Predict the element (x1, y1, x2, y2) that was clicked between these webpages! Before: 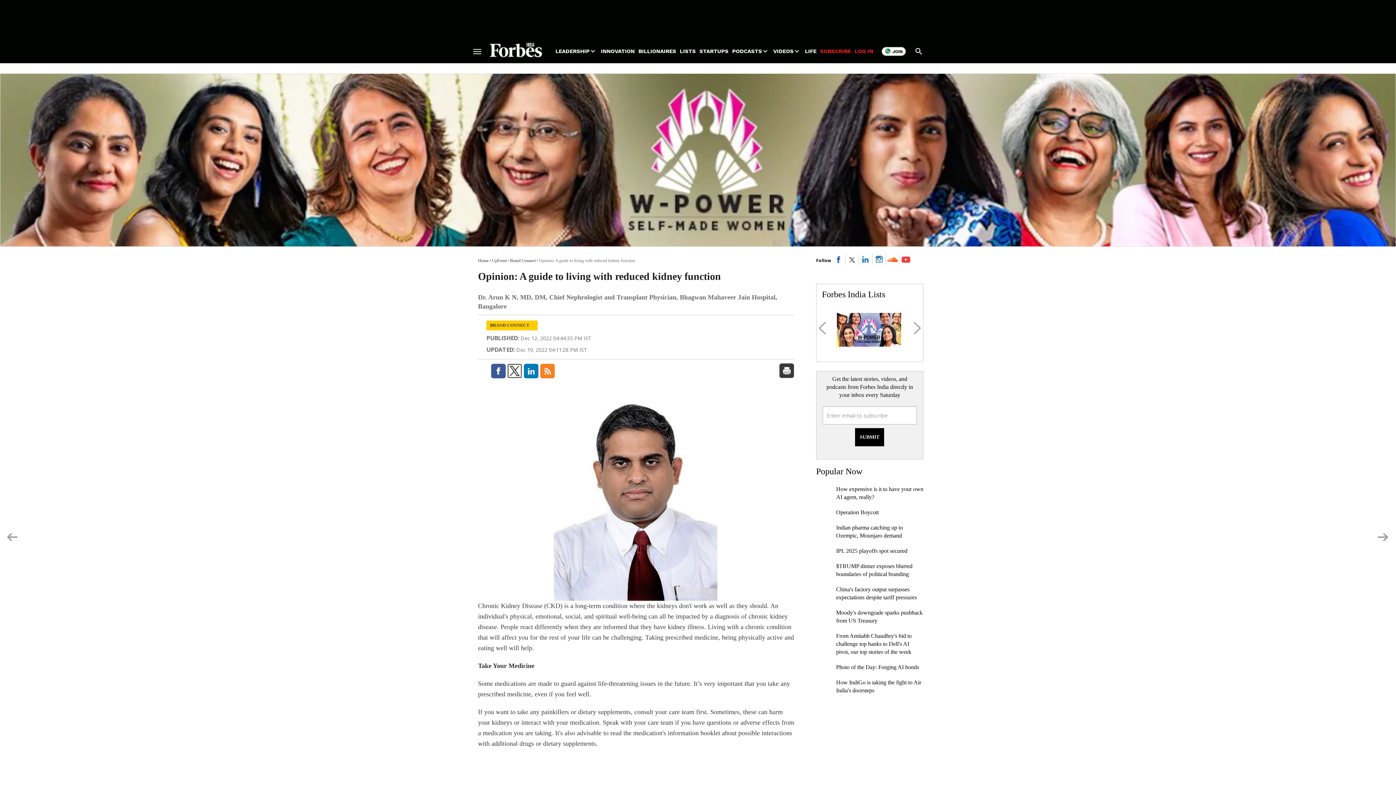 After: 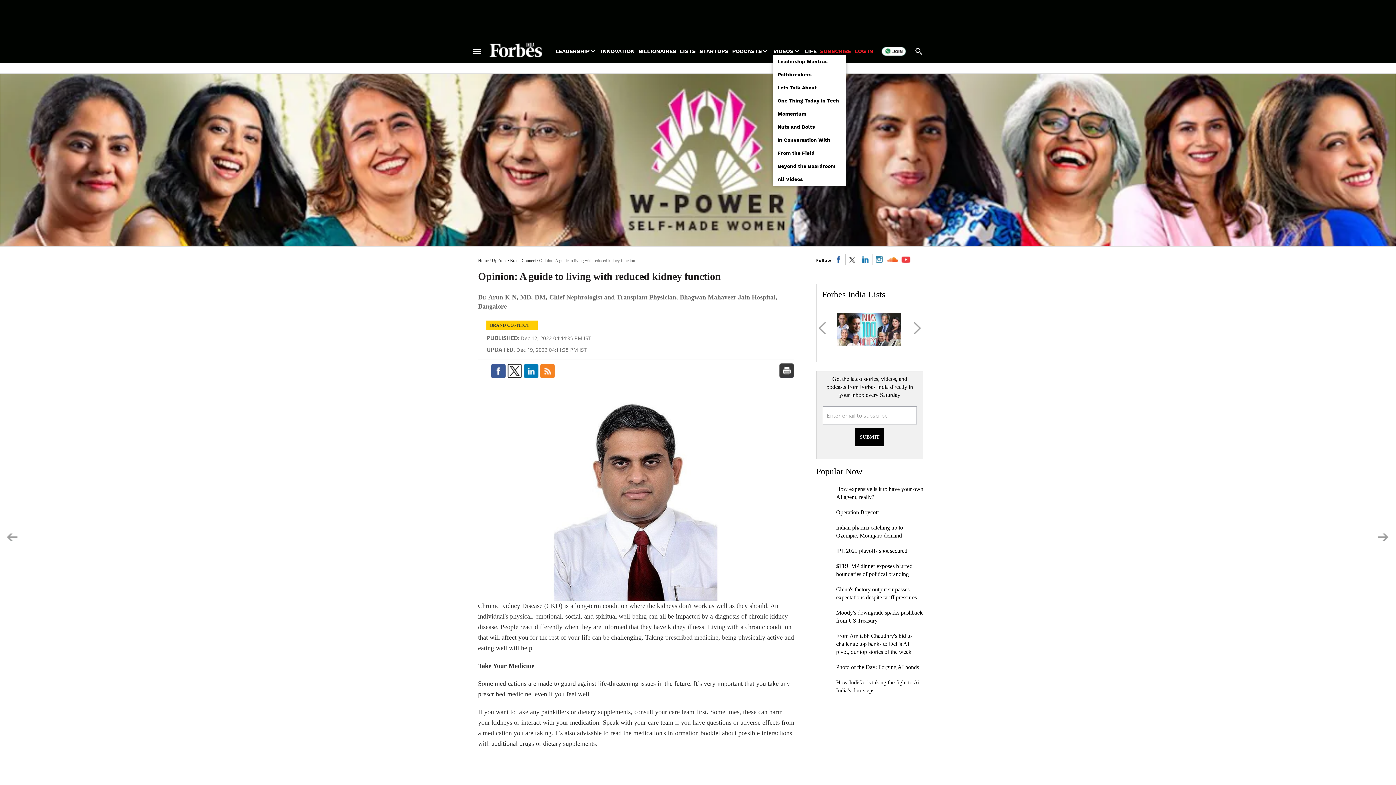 Action: label: VIDEOS bbox: (773, 47, 793, 54)